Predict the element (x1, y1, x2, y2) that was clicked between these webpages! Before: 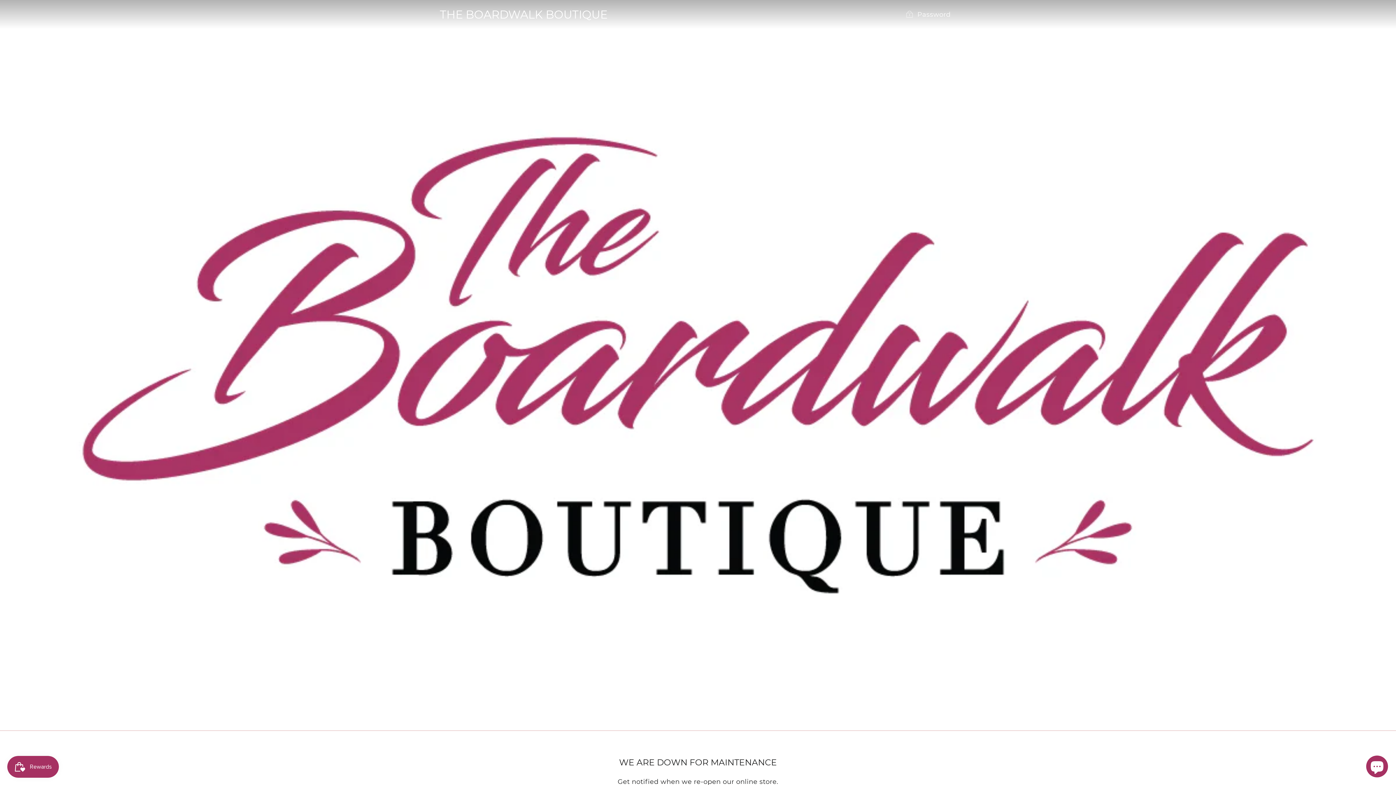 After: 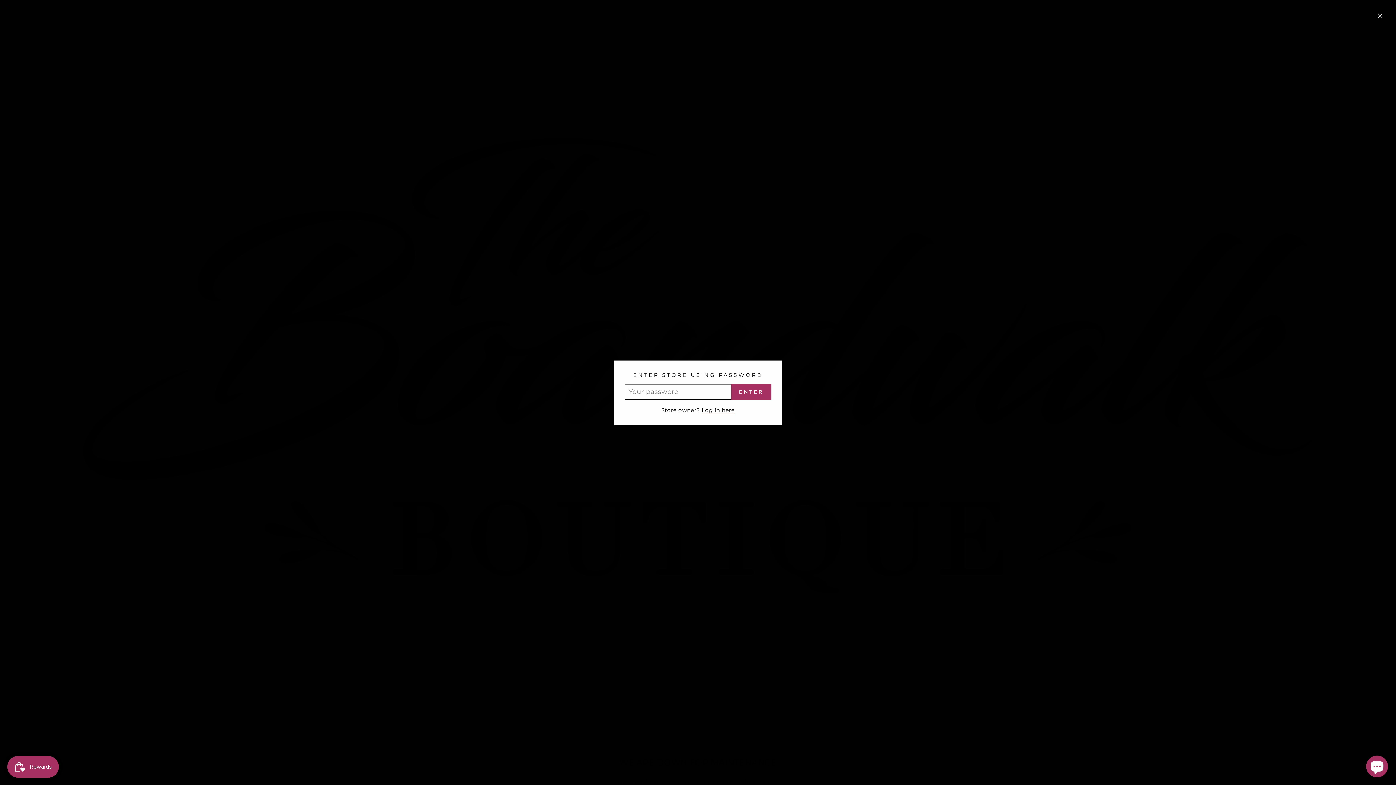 Action: label:  Password bbox: (899, 7, 956, 21)